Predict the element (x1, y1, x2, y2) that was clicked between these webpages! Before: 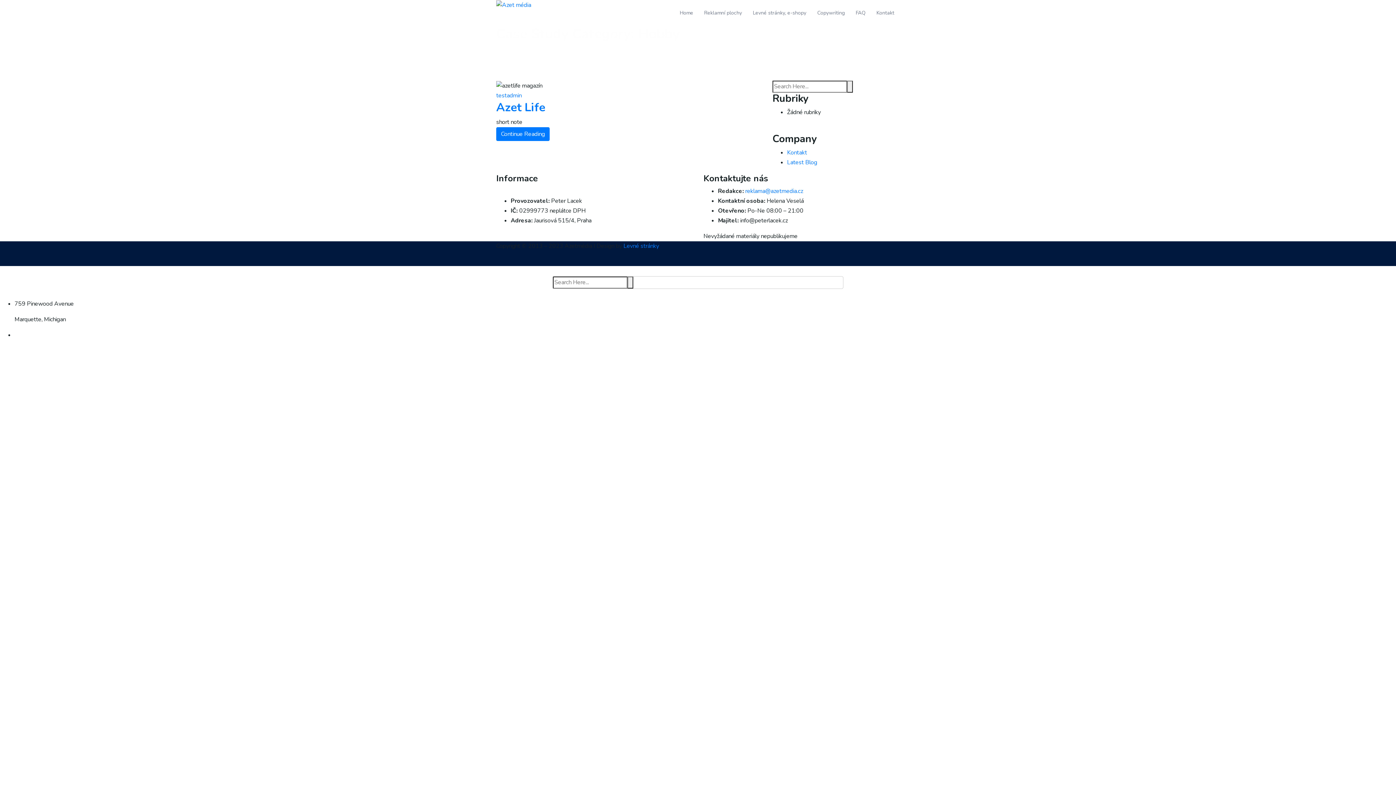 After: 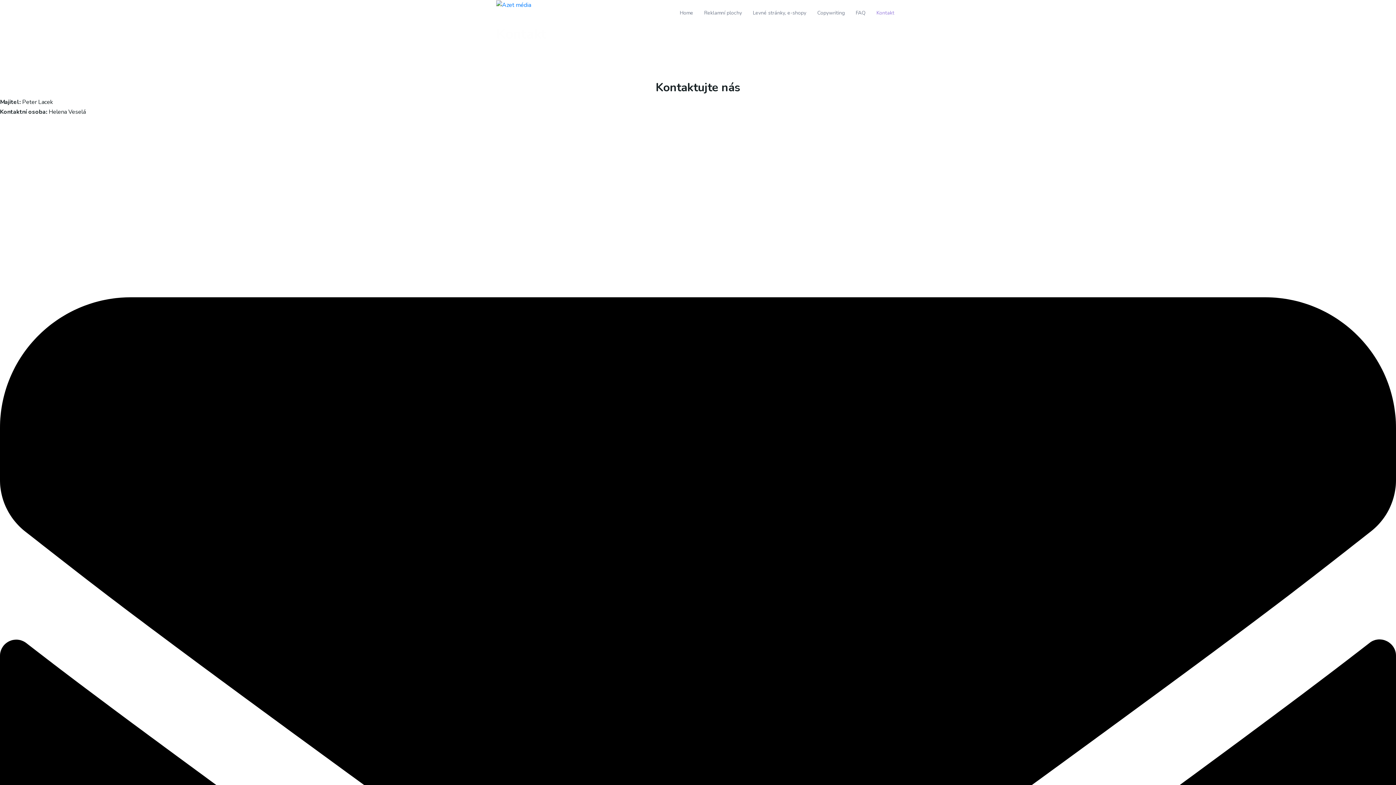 Action: bbox: (871, 0, 900, 25) label: Kontakt